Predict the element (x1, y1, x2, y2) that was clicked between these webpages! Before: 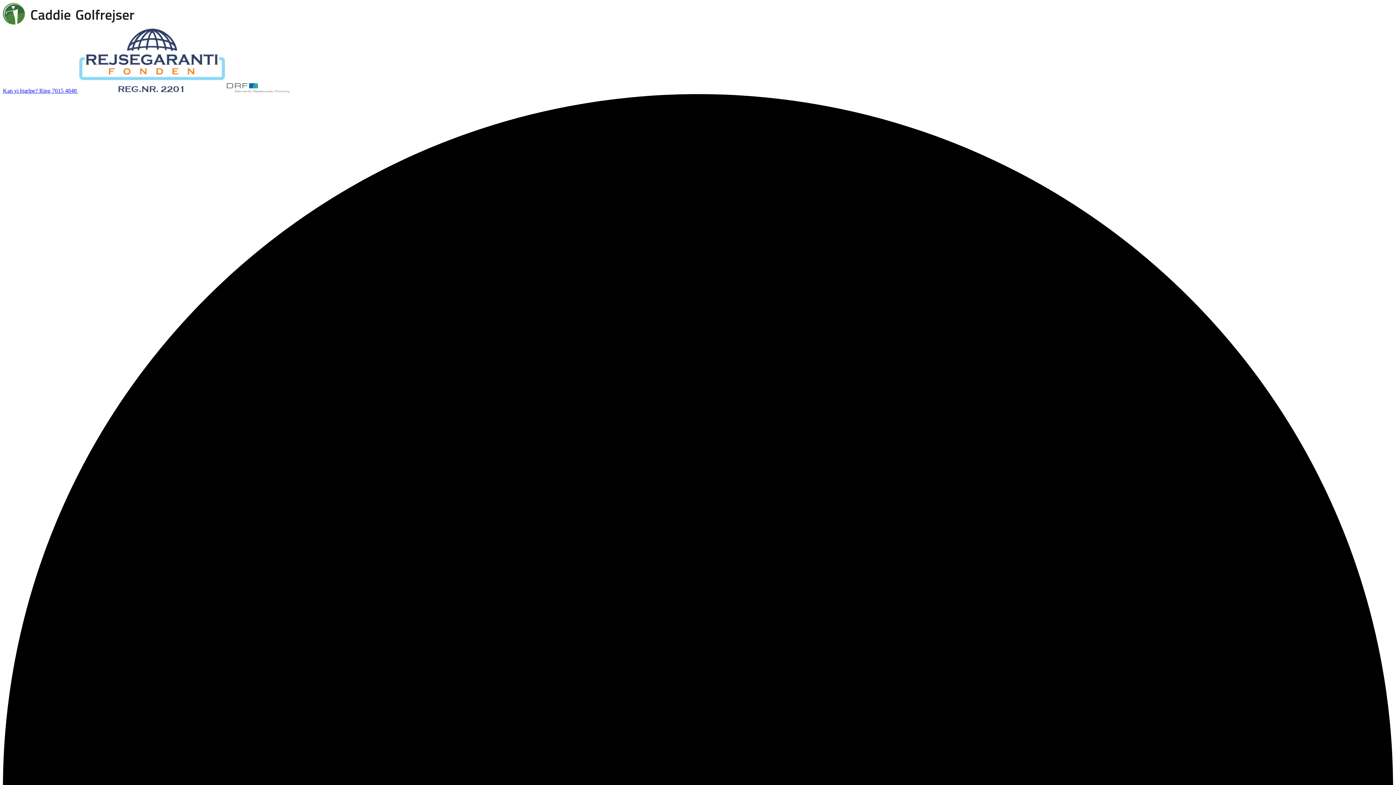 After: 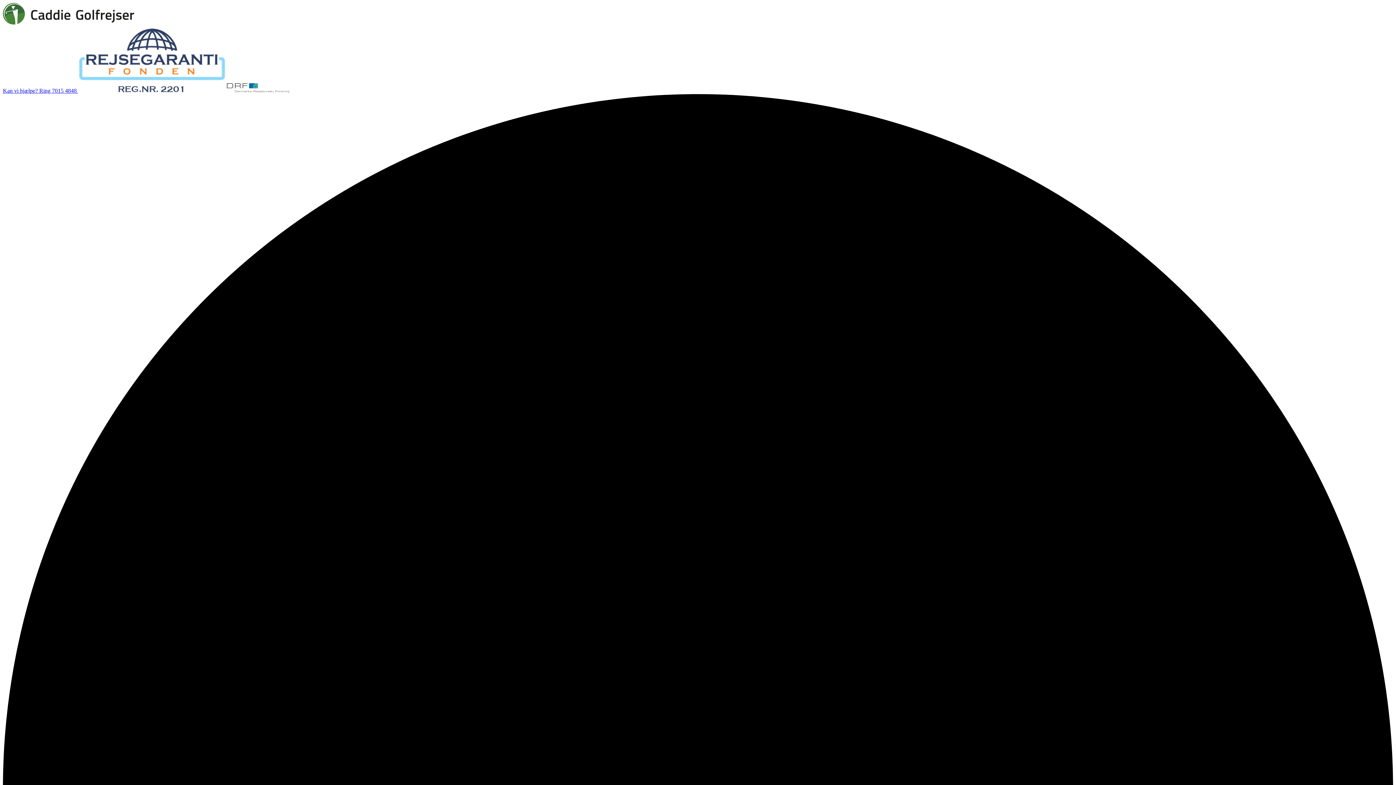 Action: bbox: (2, 19, 134, 25)